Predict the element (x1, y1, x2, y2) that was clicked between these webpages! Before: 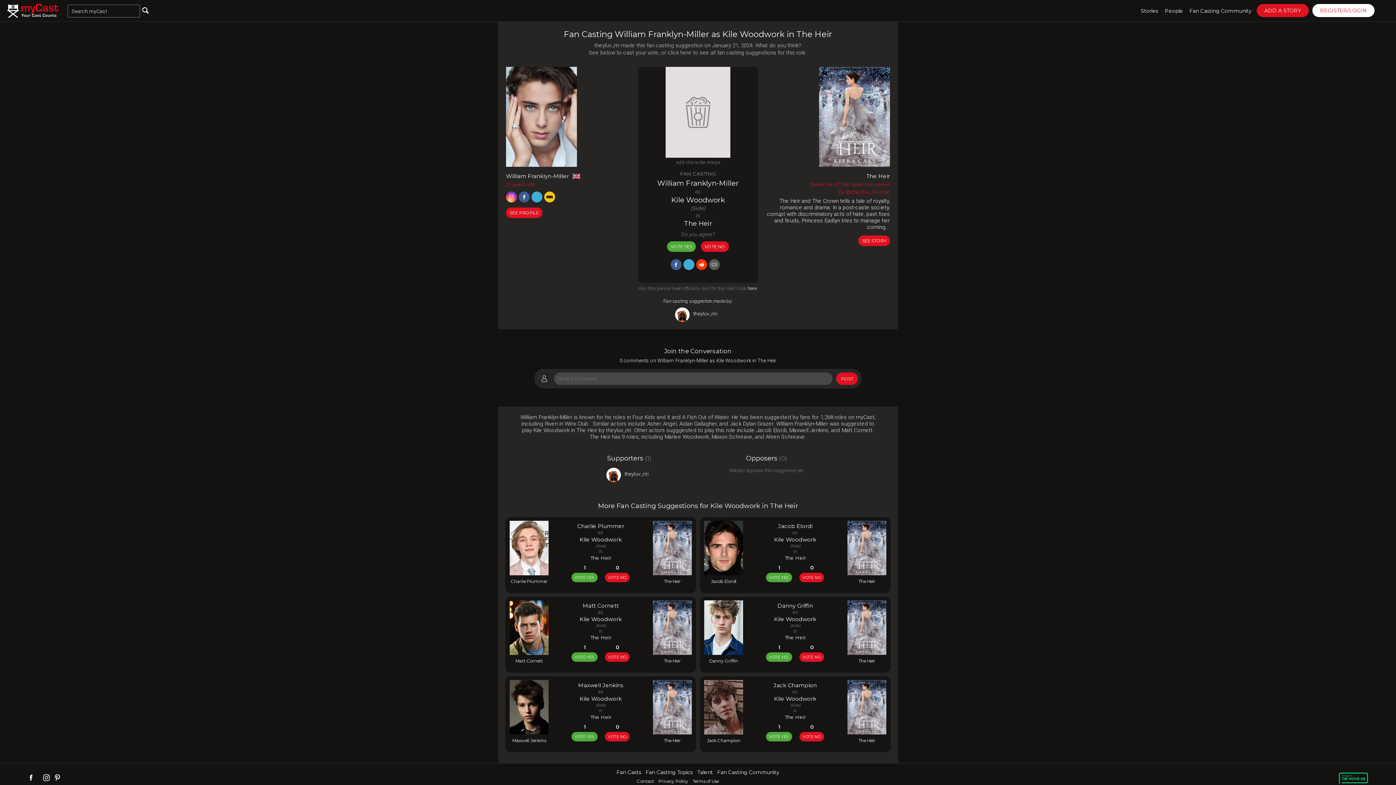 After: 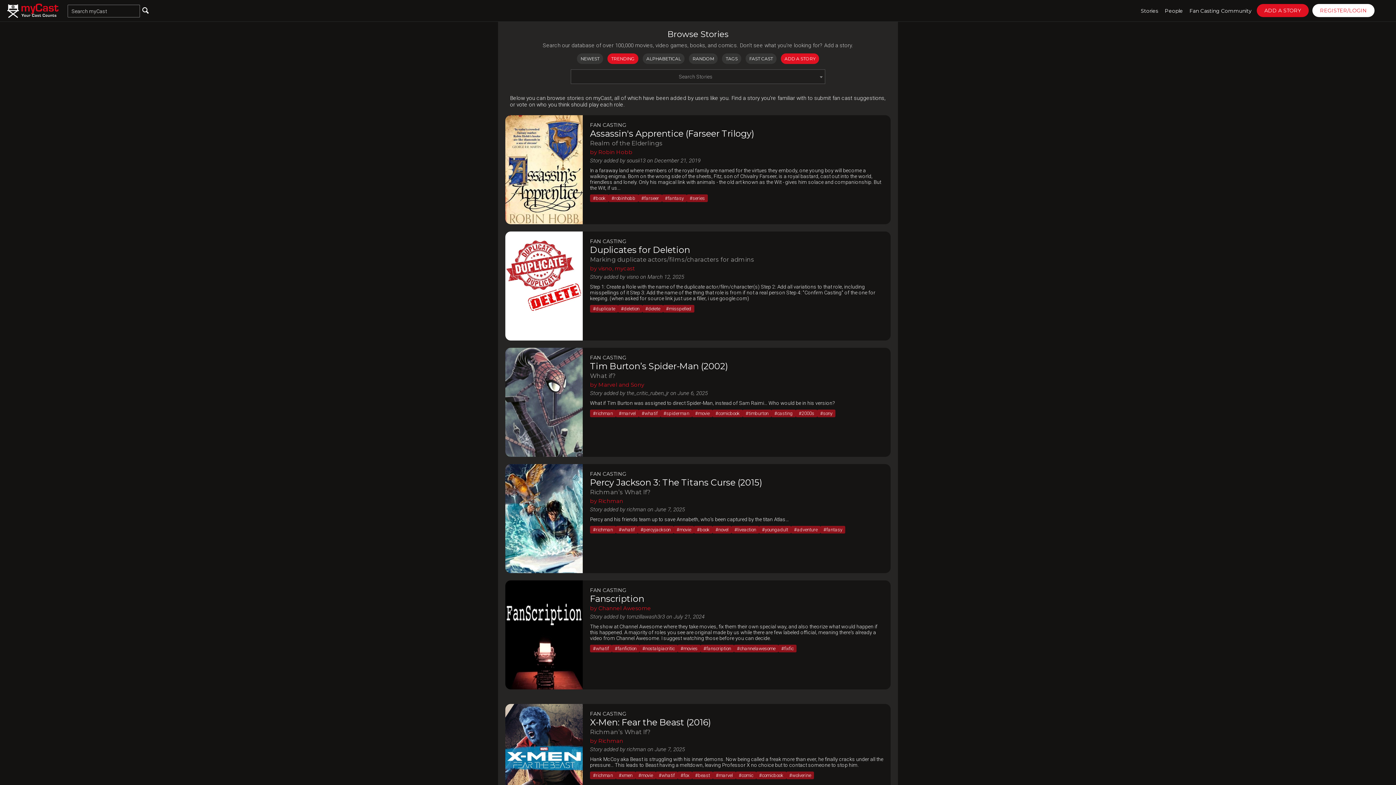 Action: label: Stories bbox: (1137, 0, 1161, 21)